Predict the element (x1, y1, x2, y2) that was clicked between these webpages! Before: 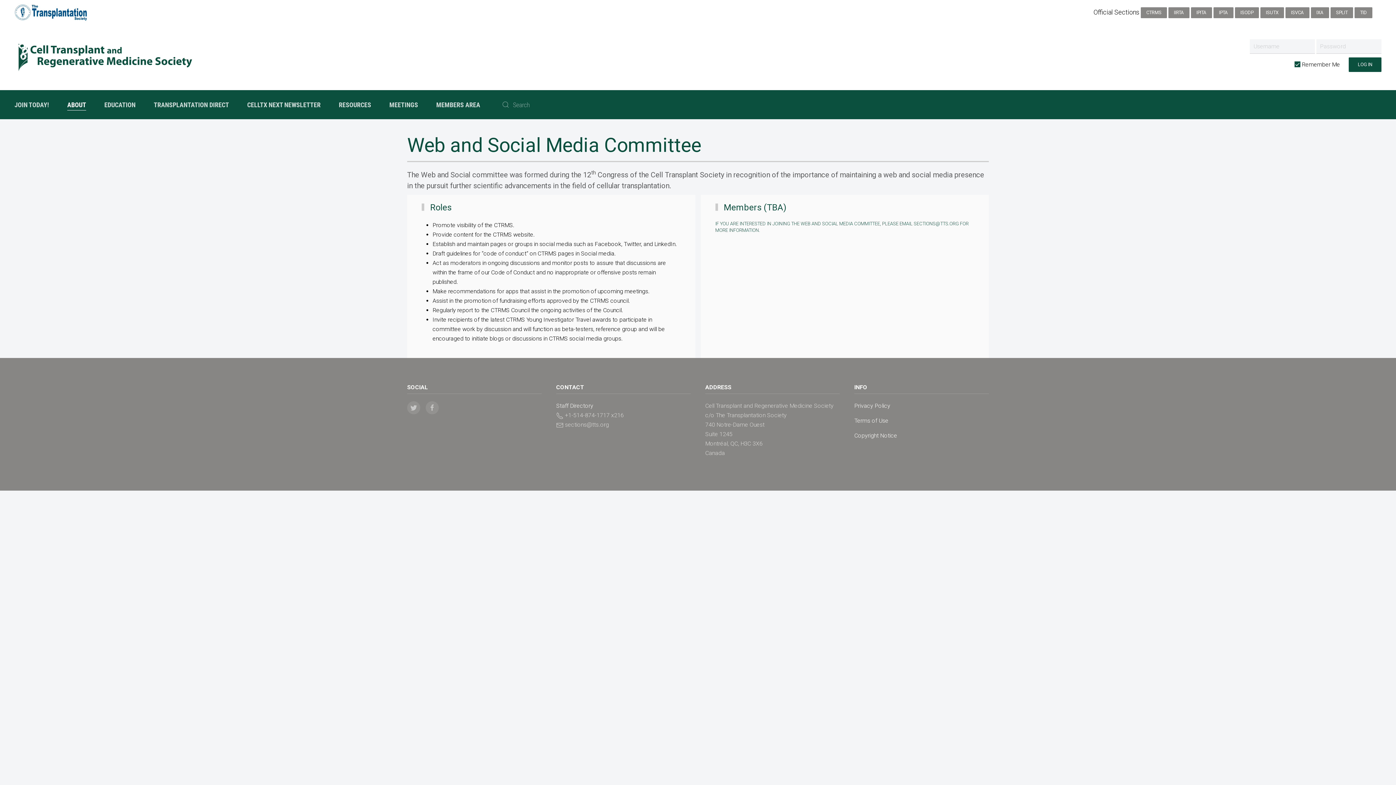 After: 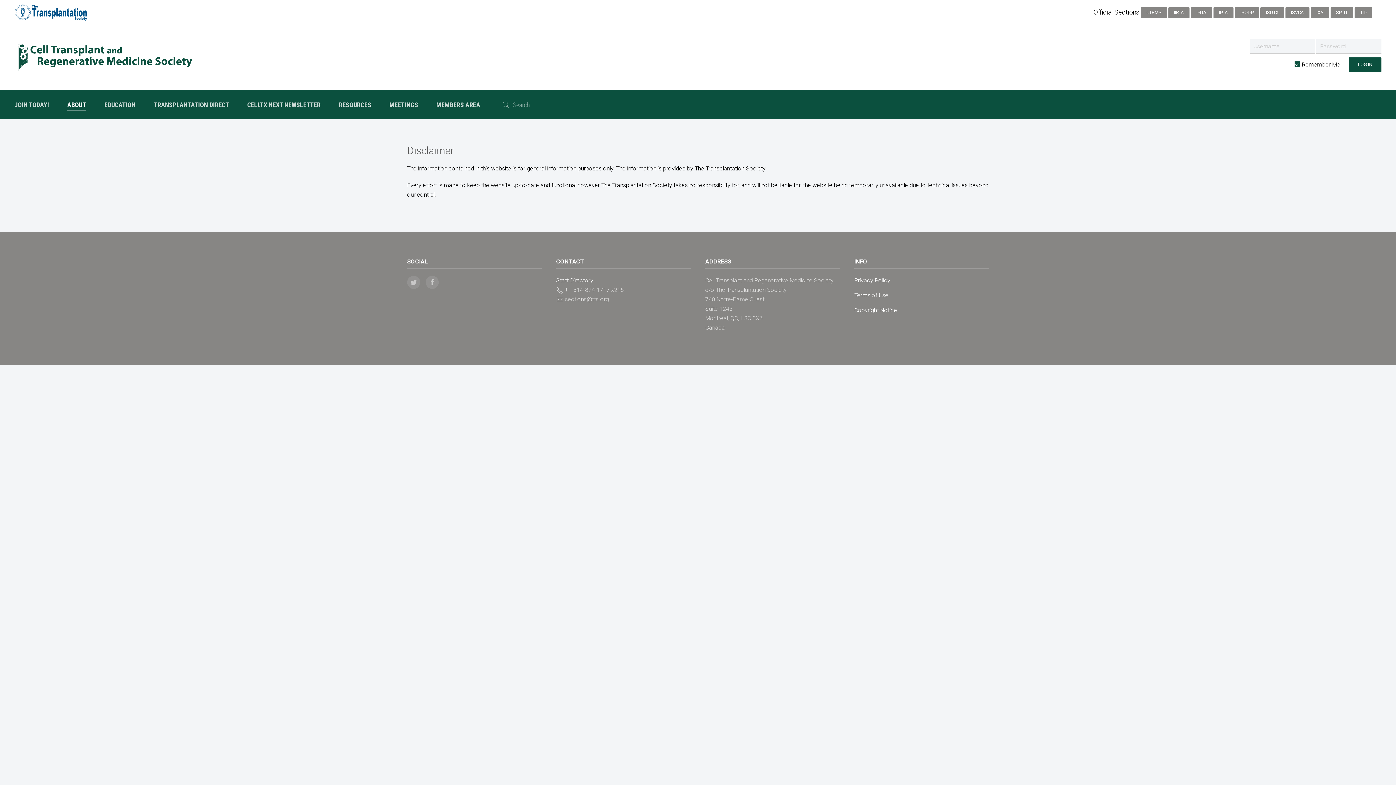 Action: bbox: (854, 417, 888, 424) label: Terms of Use